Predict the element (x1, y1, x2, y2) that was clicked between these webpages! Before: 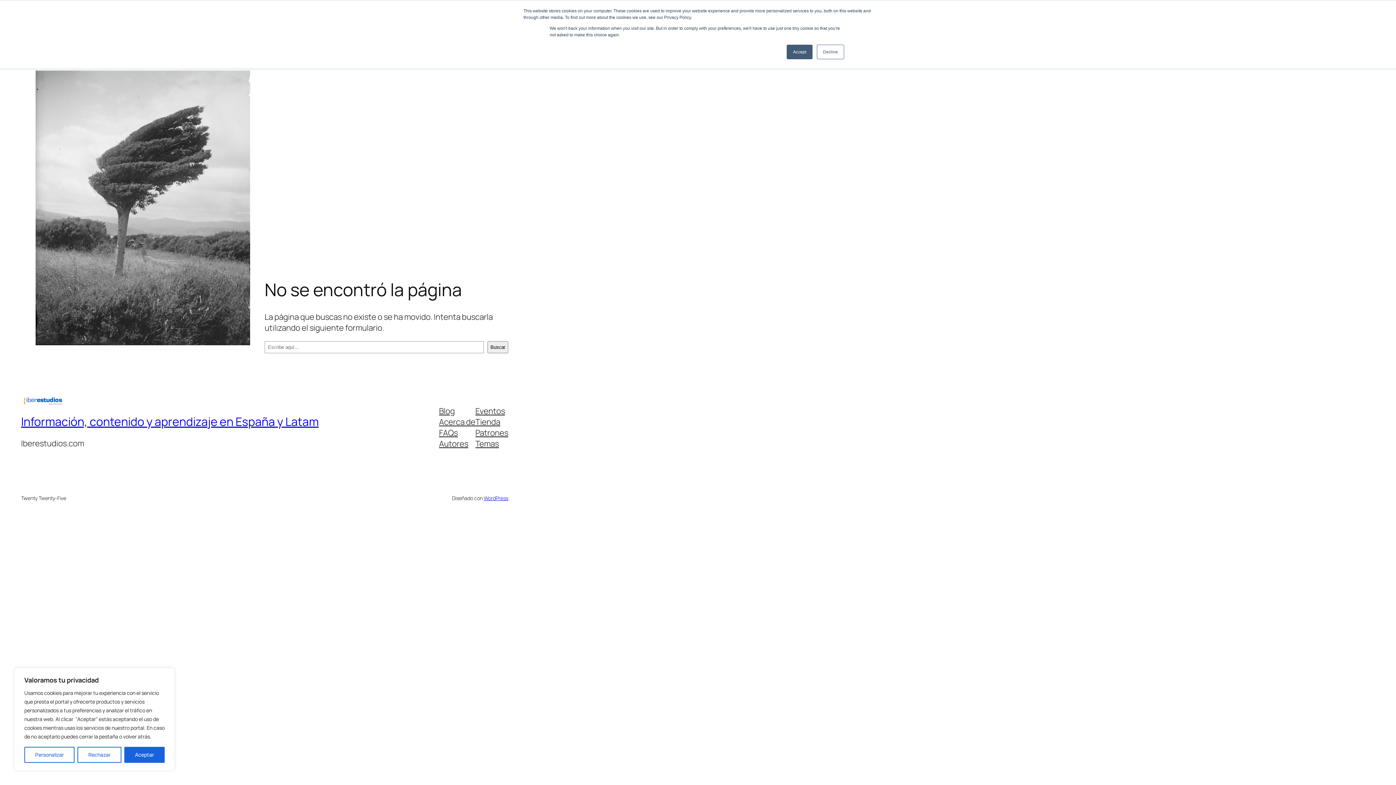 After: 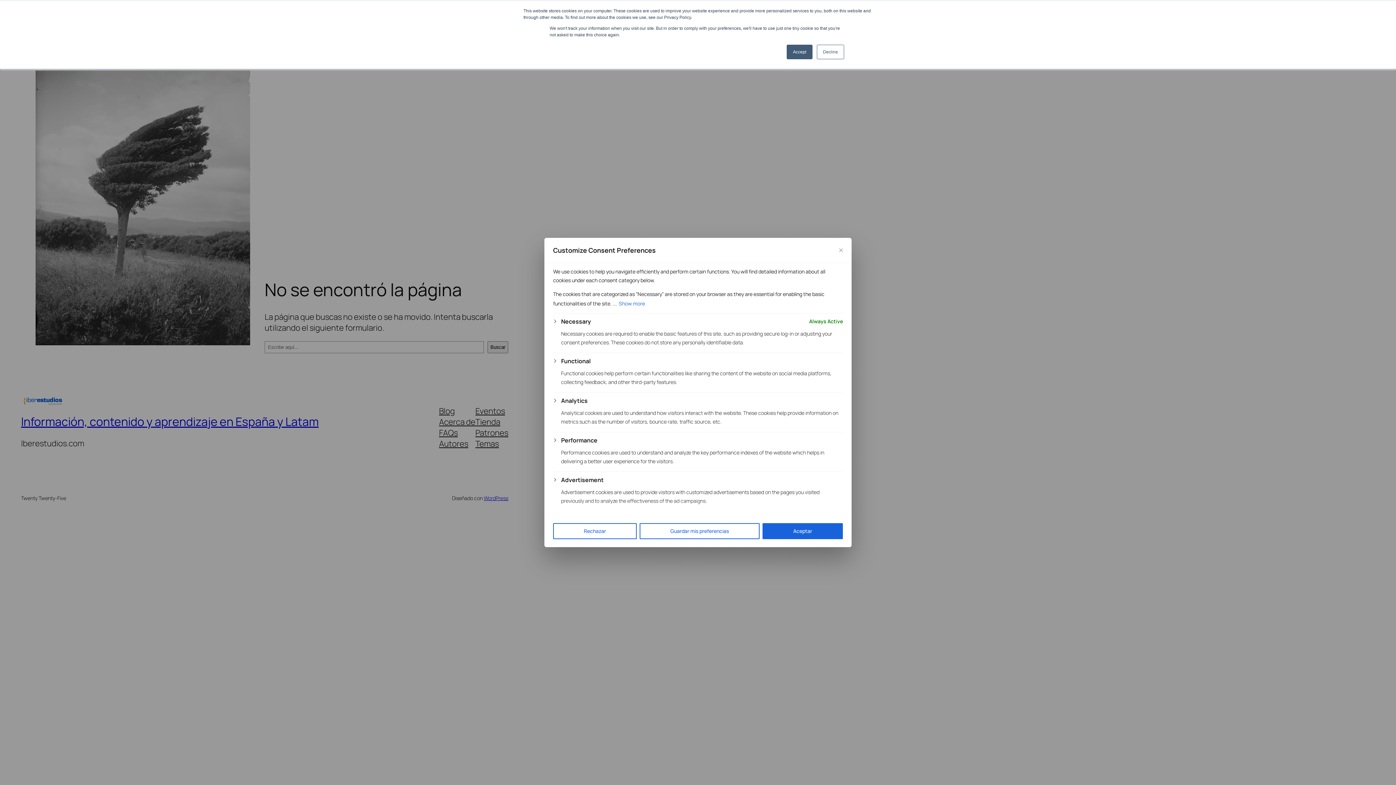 Action: bbox: (24, 747, 74, 763) label: Personalizar